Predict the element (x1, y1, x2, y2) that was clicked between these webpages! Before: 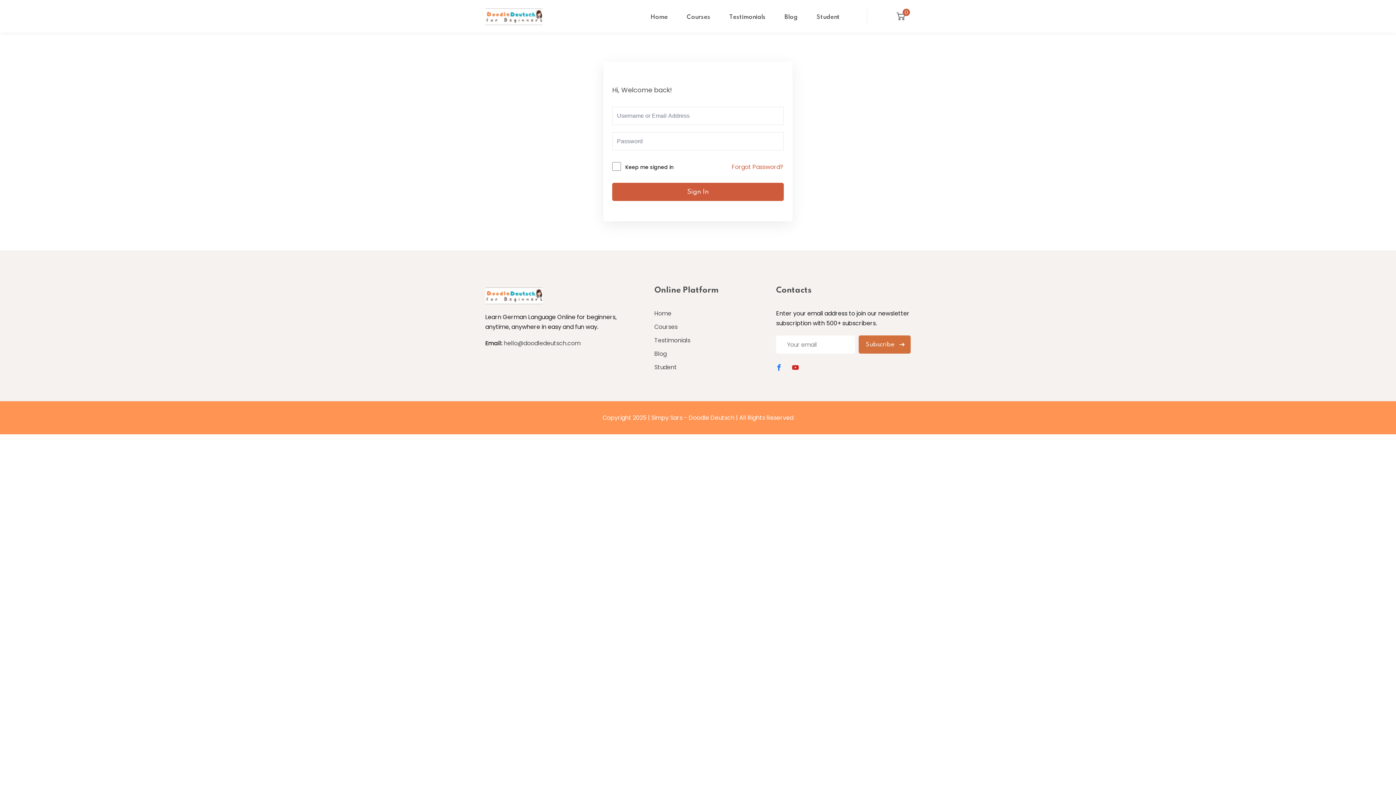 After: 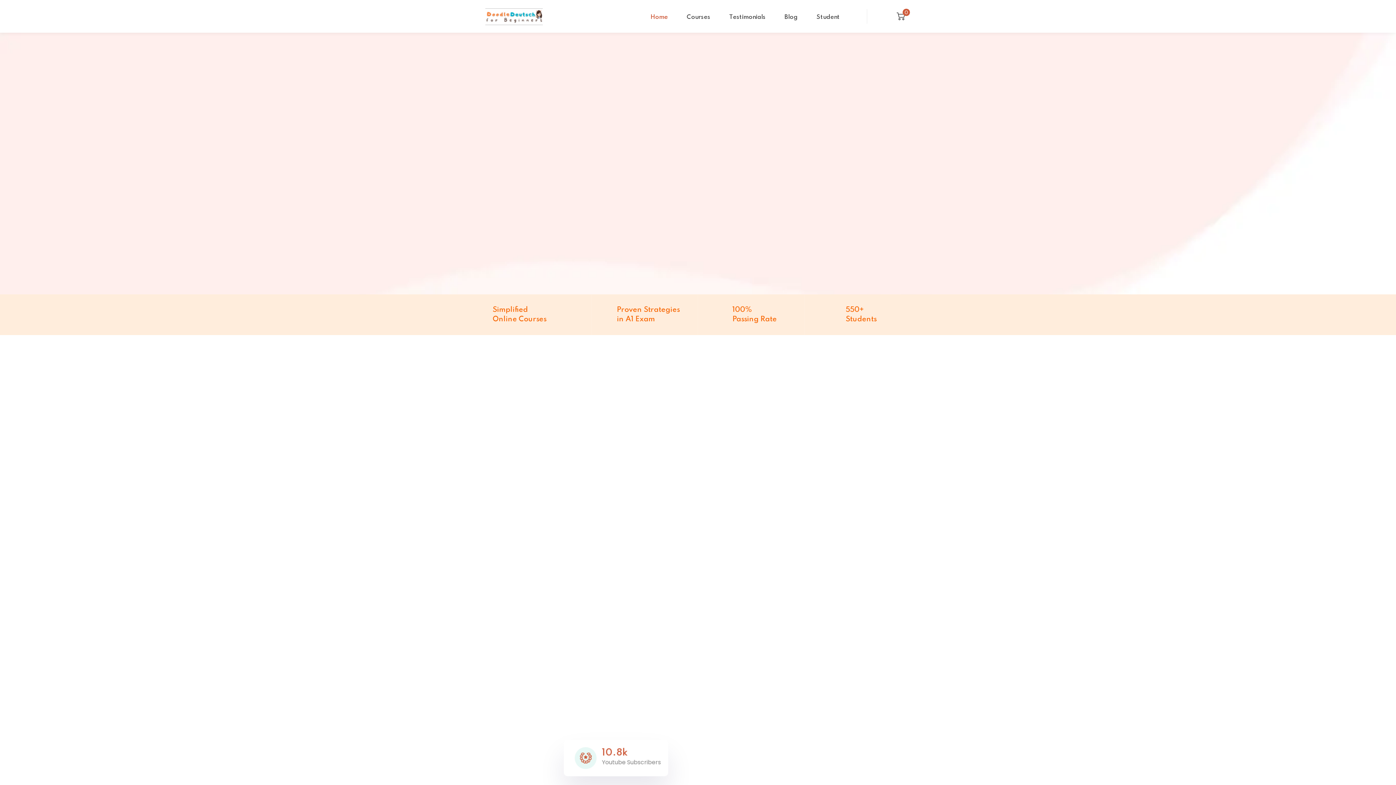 Action: bbox: (485, 291, 542, 299)